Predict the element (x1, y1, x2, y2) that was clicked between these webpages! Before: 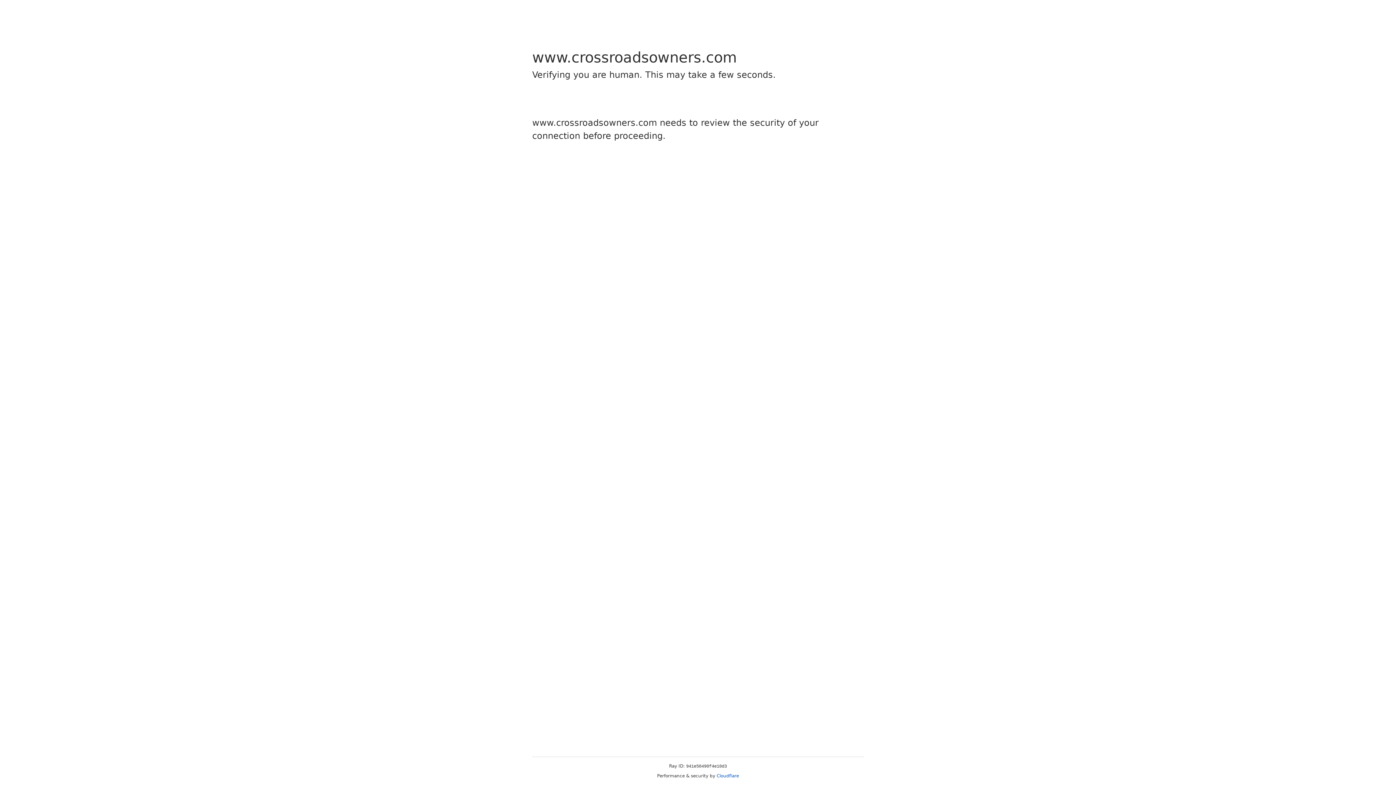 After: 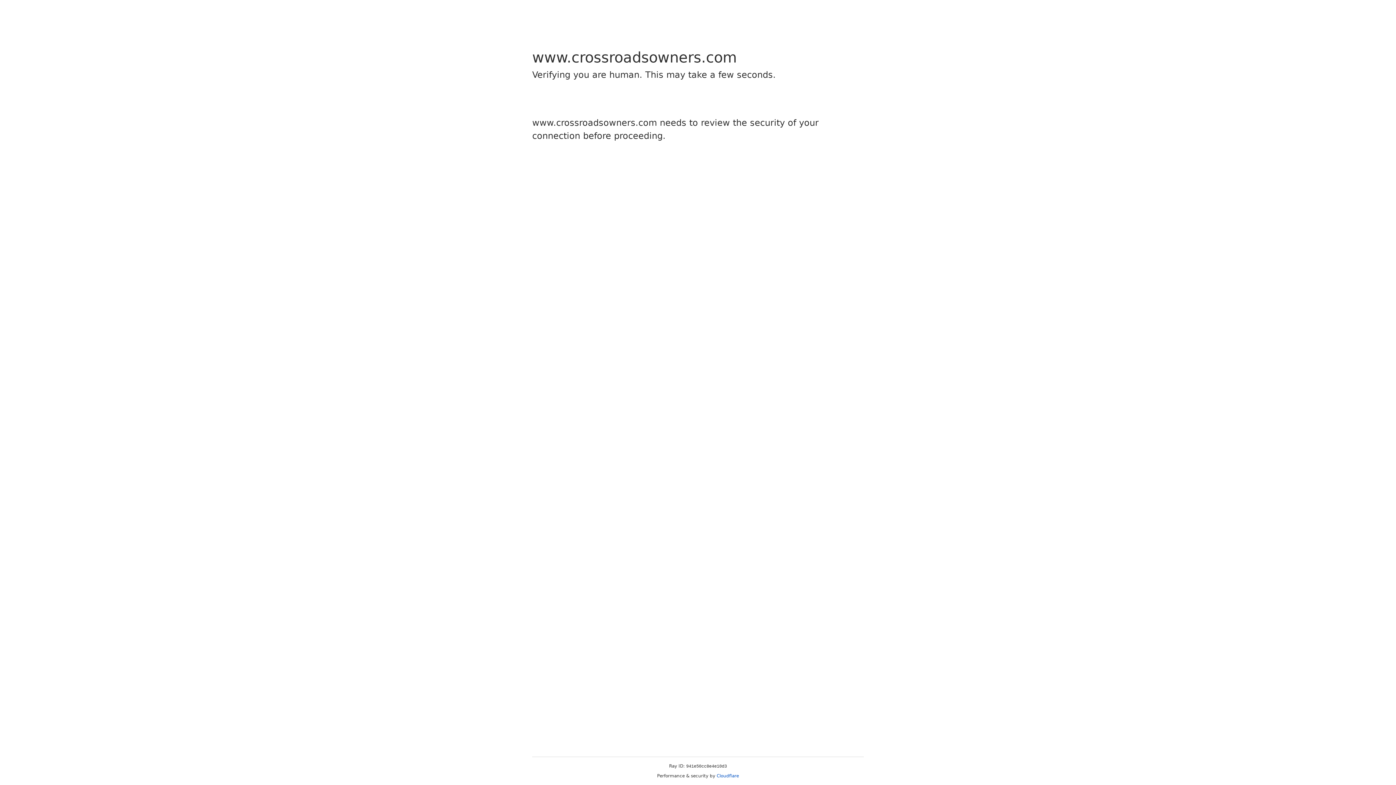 Action: label: Cloudflare bbox: (716, 773, 739, 778)